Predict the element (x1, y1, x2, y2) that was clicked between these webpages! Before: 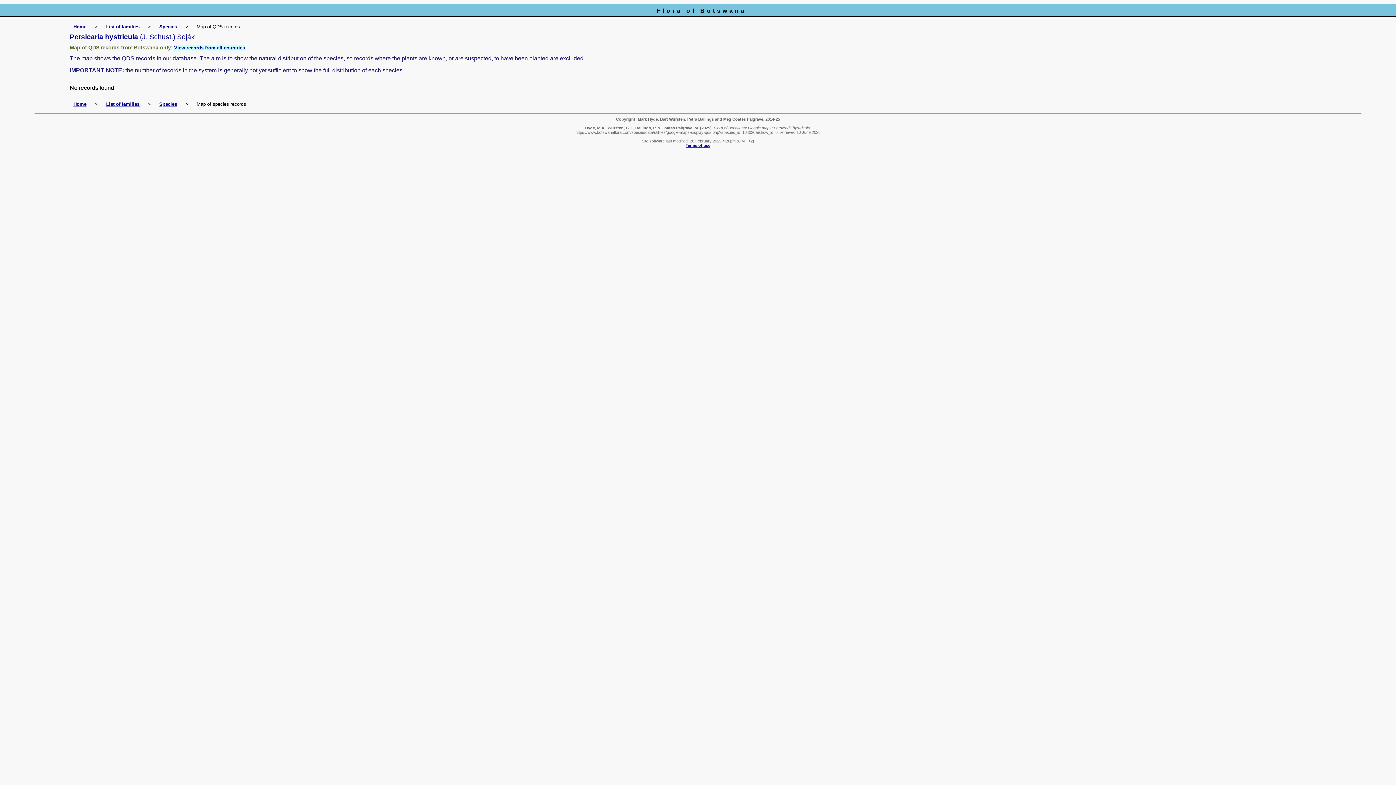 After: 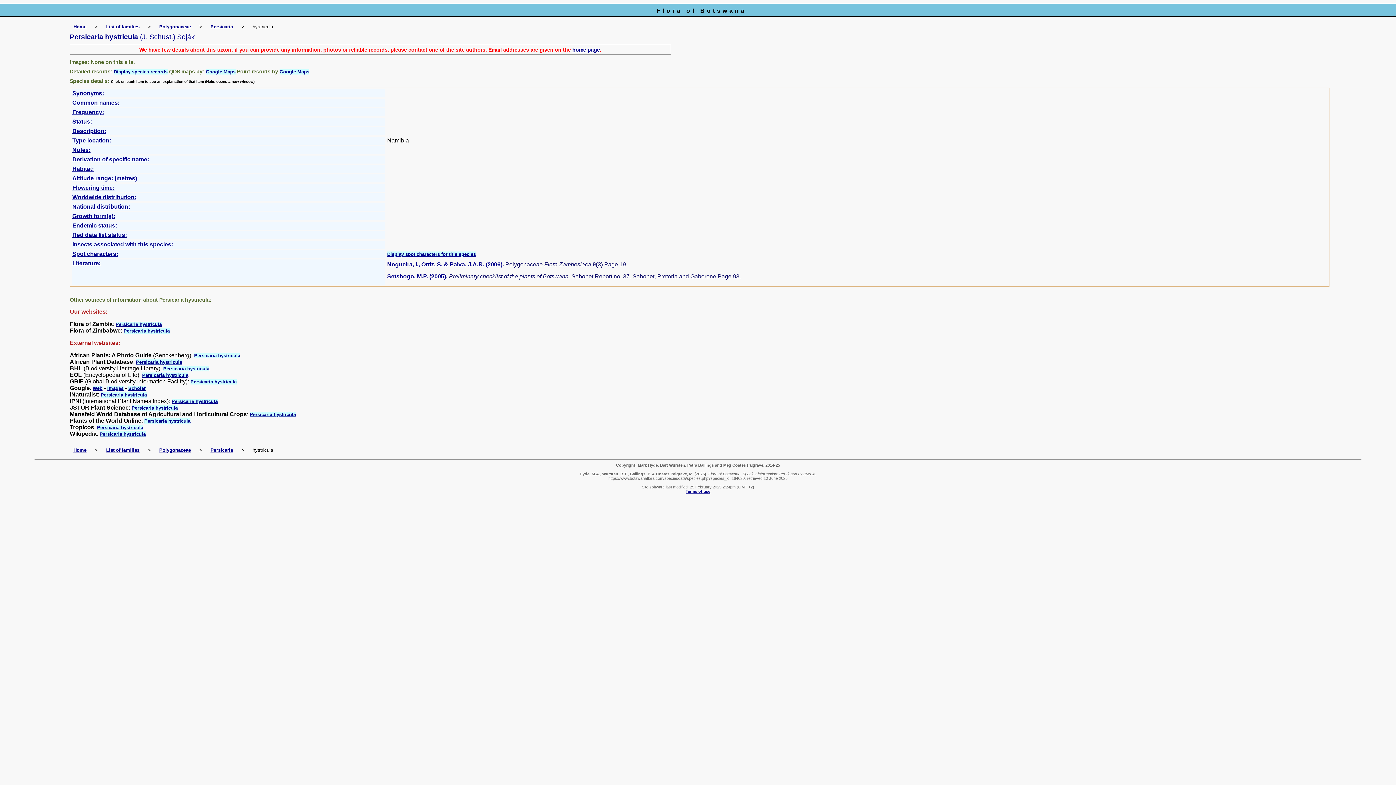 Action: label: Species bbox: (159, 24, 177, 29)